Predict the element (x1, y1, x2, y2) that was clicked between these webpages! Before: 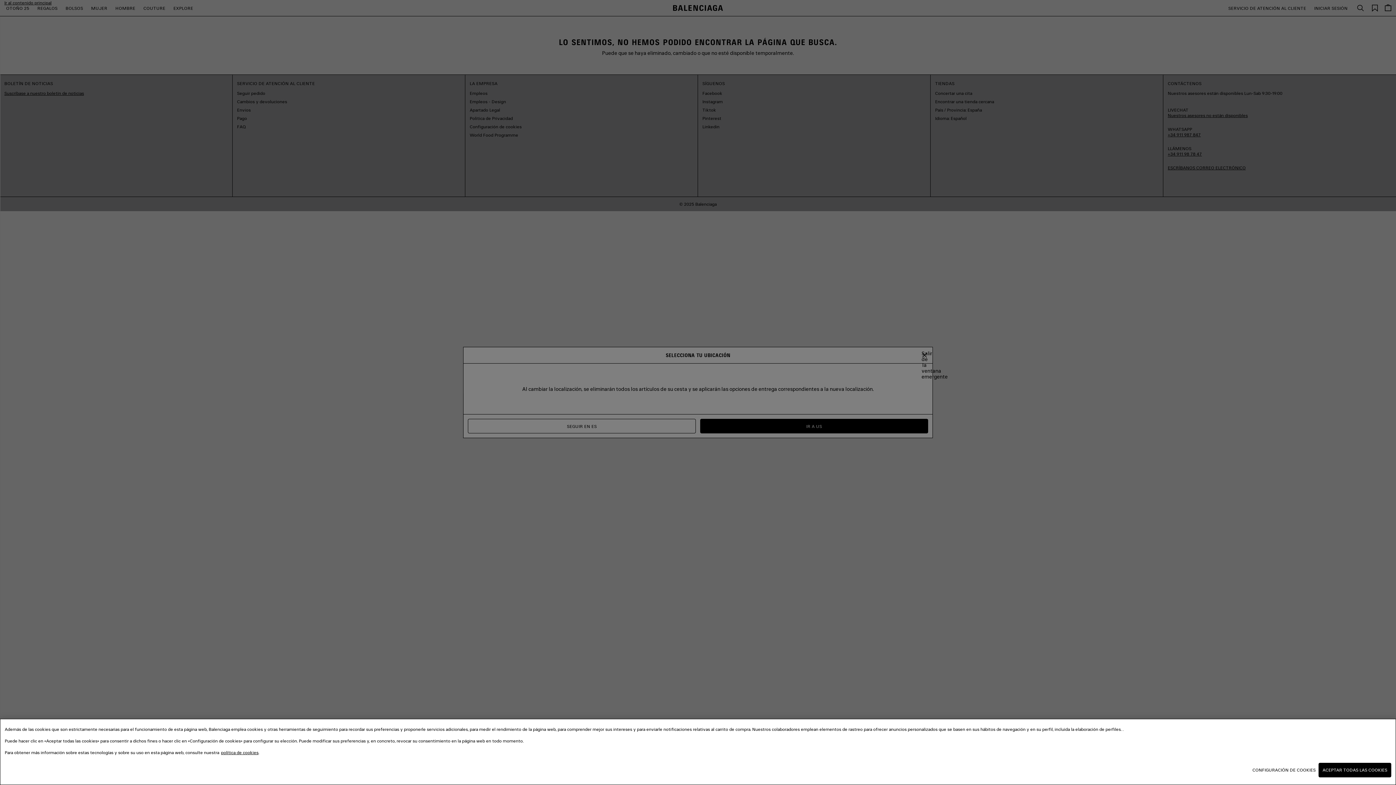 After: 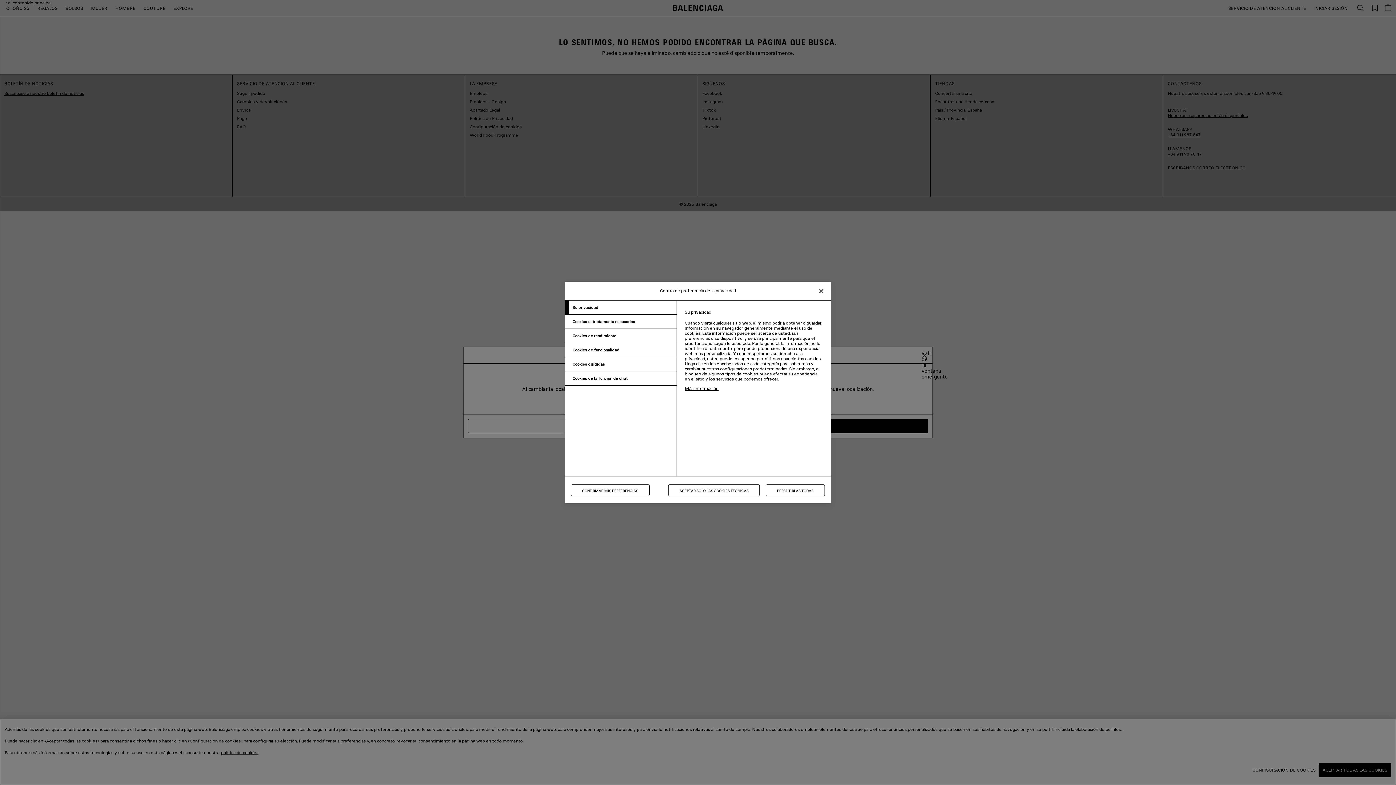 Action: bbox: (1252, 763, 1316, 777) label: CONFIGURACIÓN DE COOKIES